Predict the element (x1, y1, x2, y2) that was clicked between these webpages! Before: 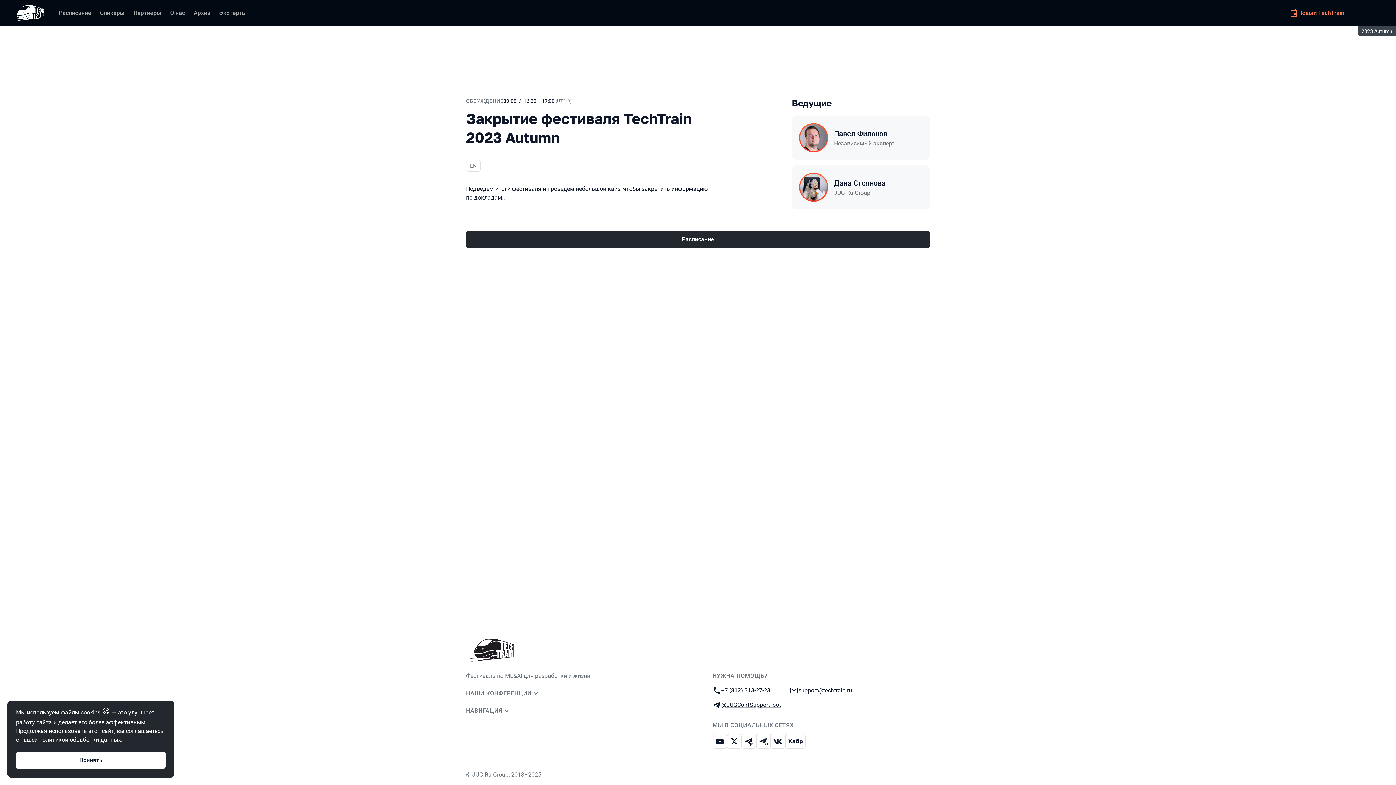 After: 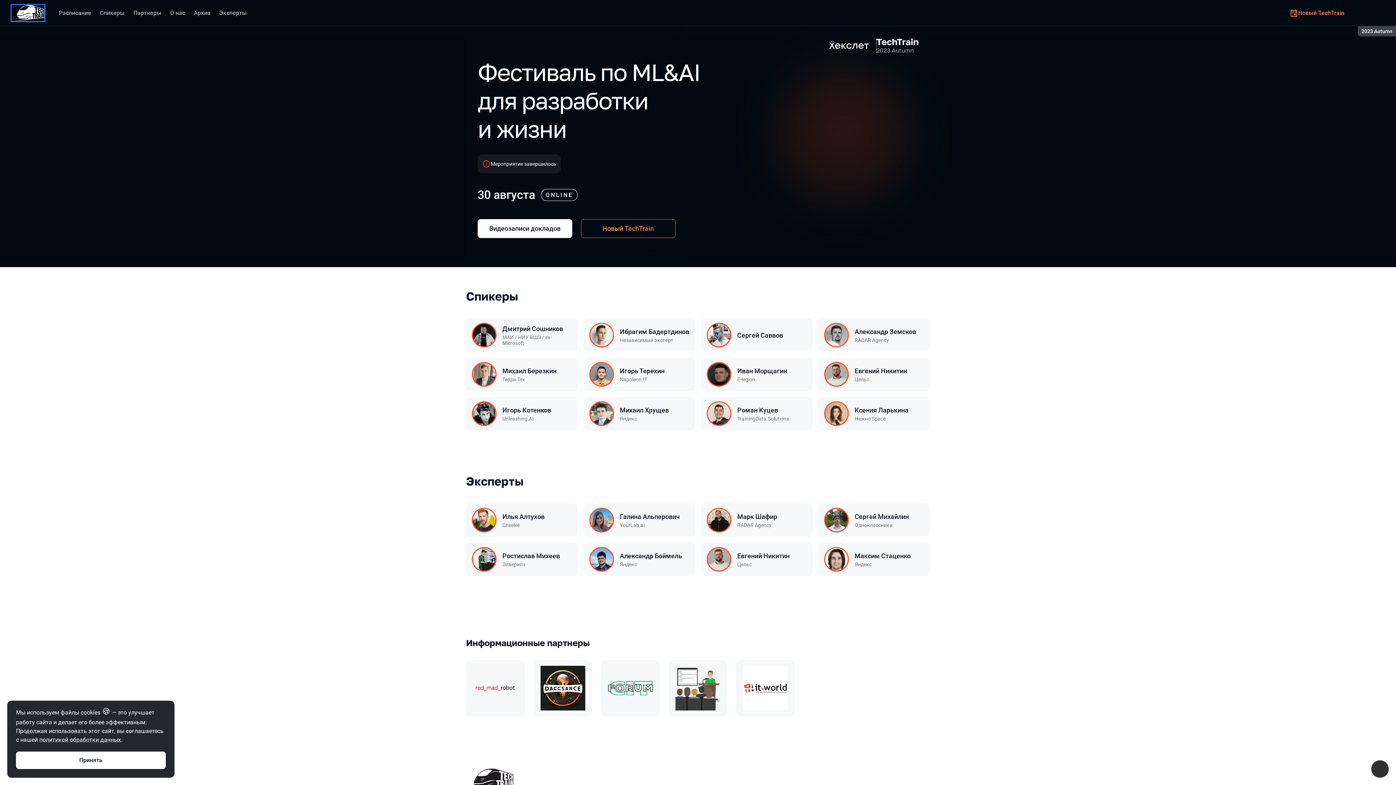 Action: bbox: (11, 5, 44, 21)